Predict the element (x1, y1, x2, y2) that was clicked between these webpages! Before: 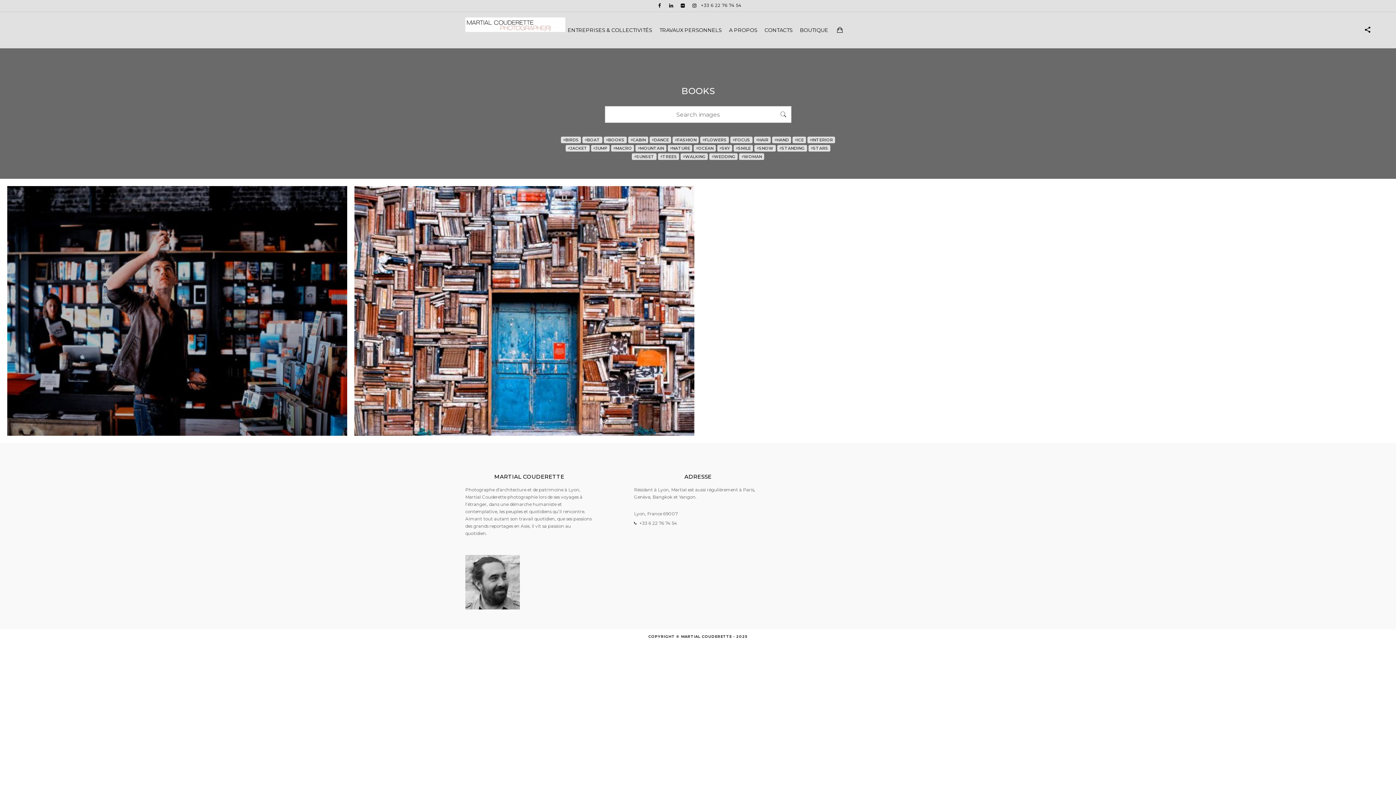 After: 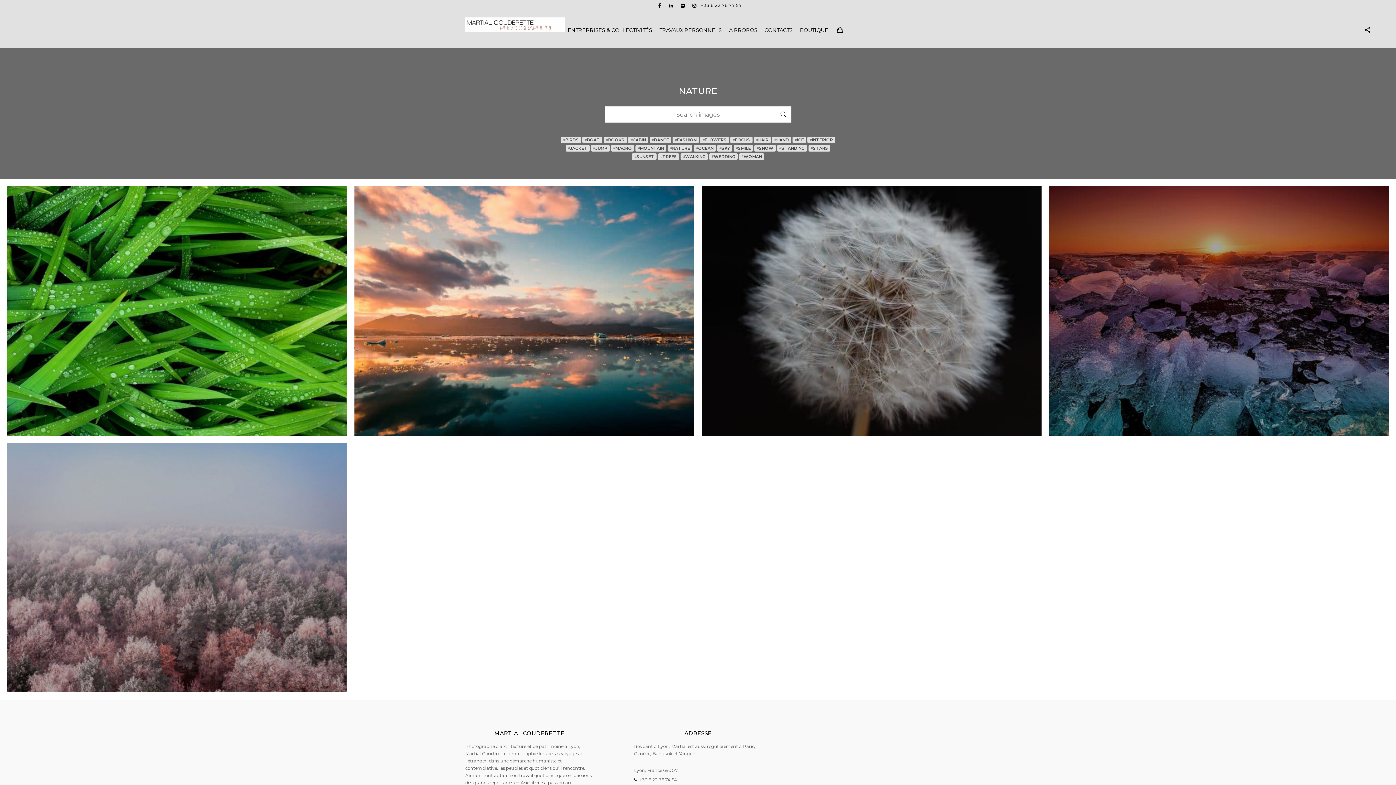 Action: bbox: (667, 145, 692, 151) label: #NATURE